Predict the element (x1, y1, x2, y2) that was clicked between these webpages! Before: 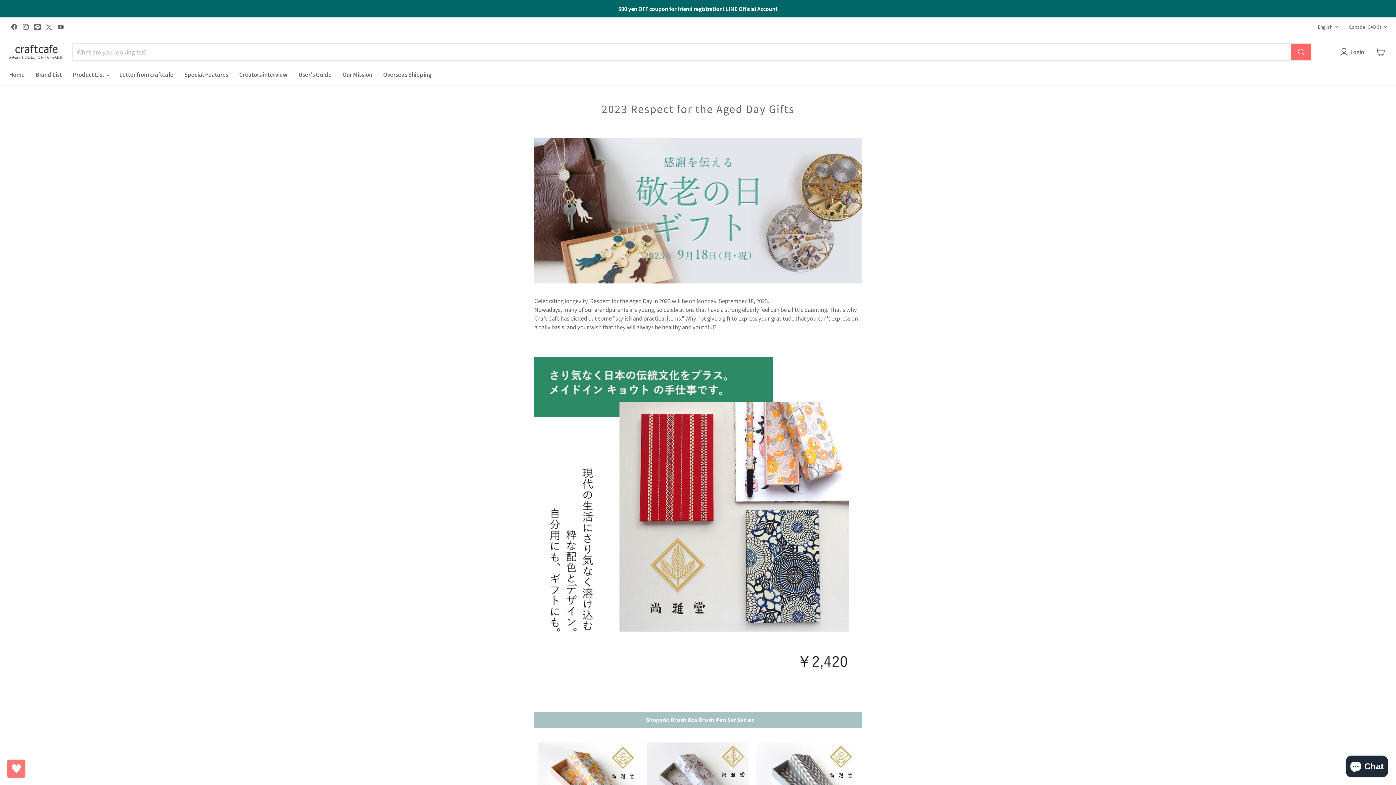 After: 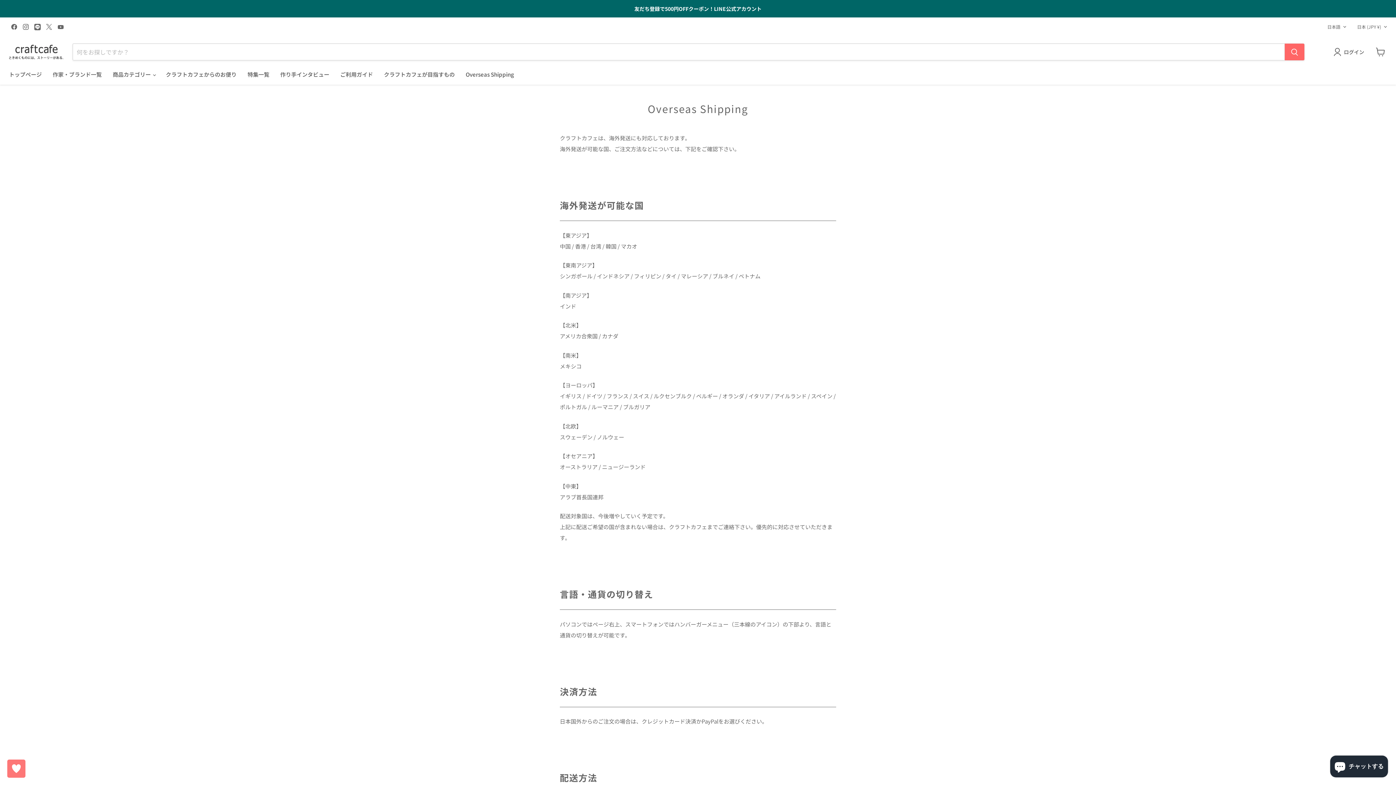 Action: label: Overseas Shipping bbox: (377, 66, 437, 81)